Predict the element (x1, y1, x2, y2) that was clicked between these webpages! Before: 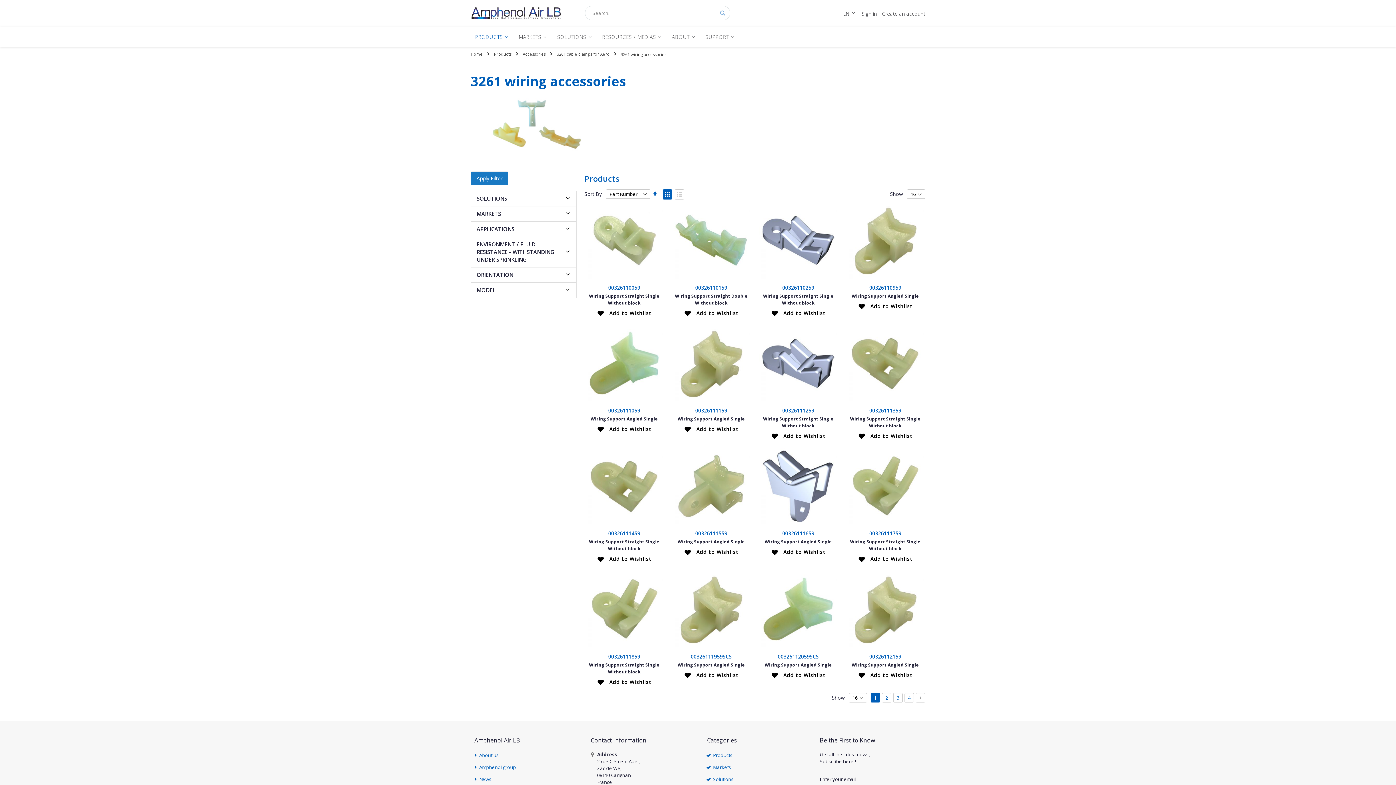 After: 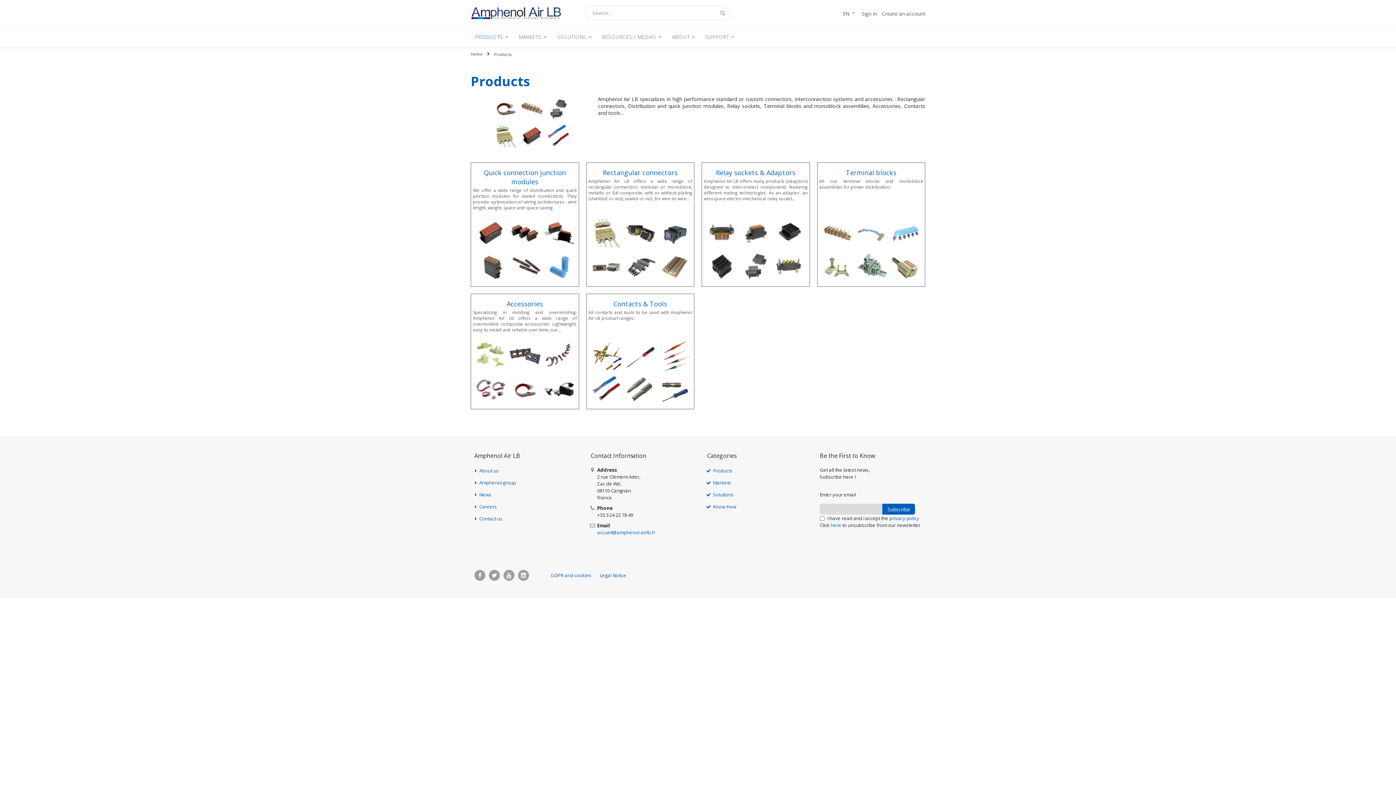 Action: label: Products bbox: (713, 752, 732, 758)